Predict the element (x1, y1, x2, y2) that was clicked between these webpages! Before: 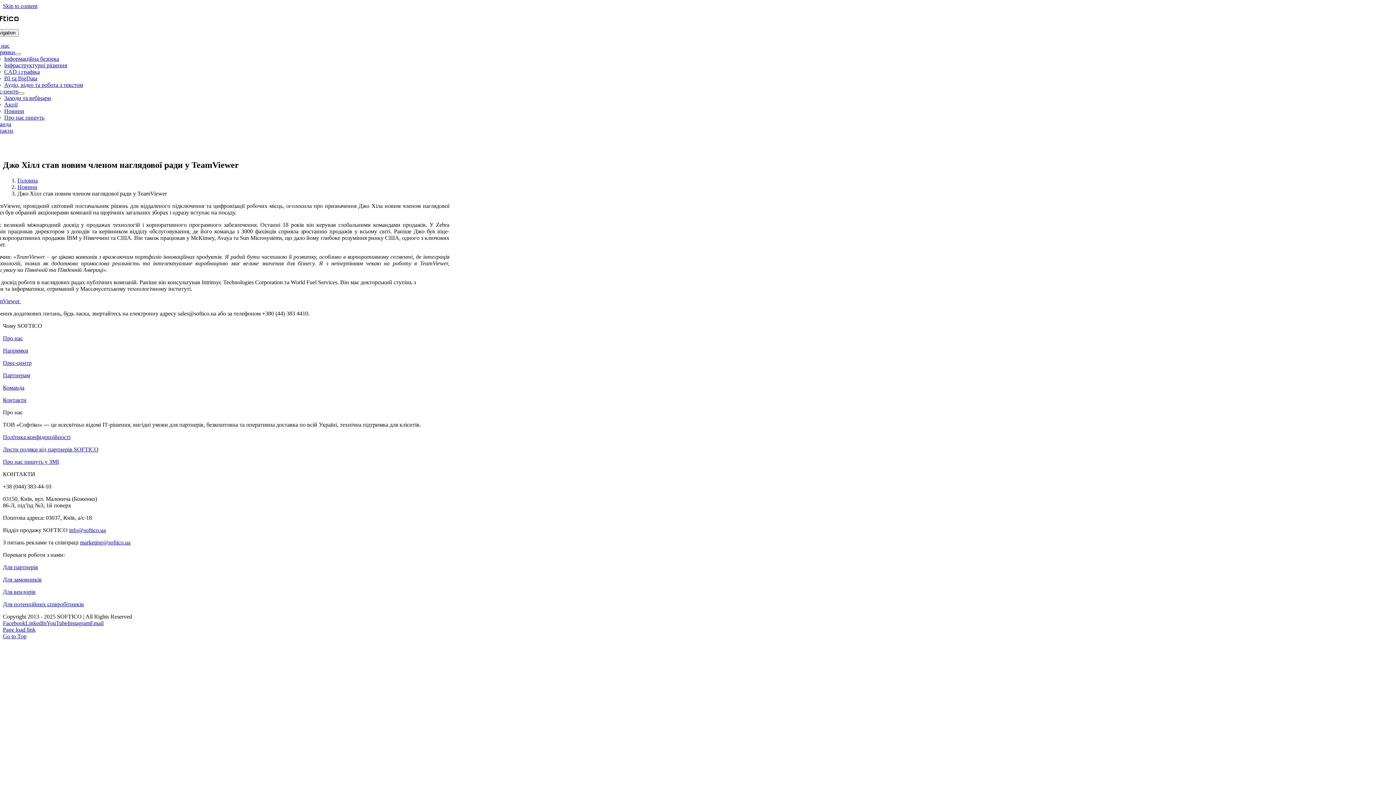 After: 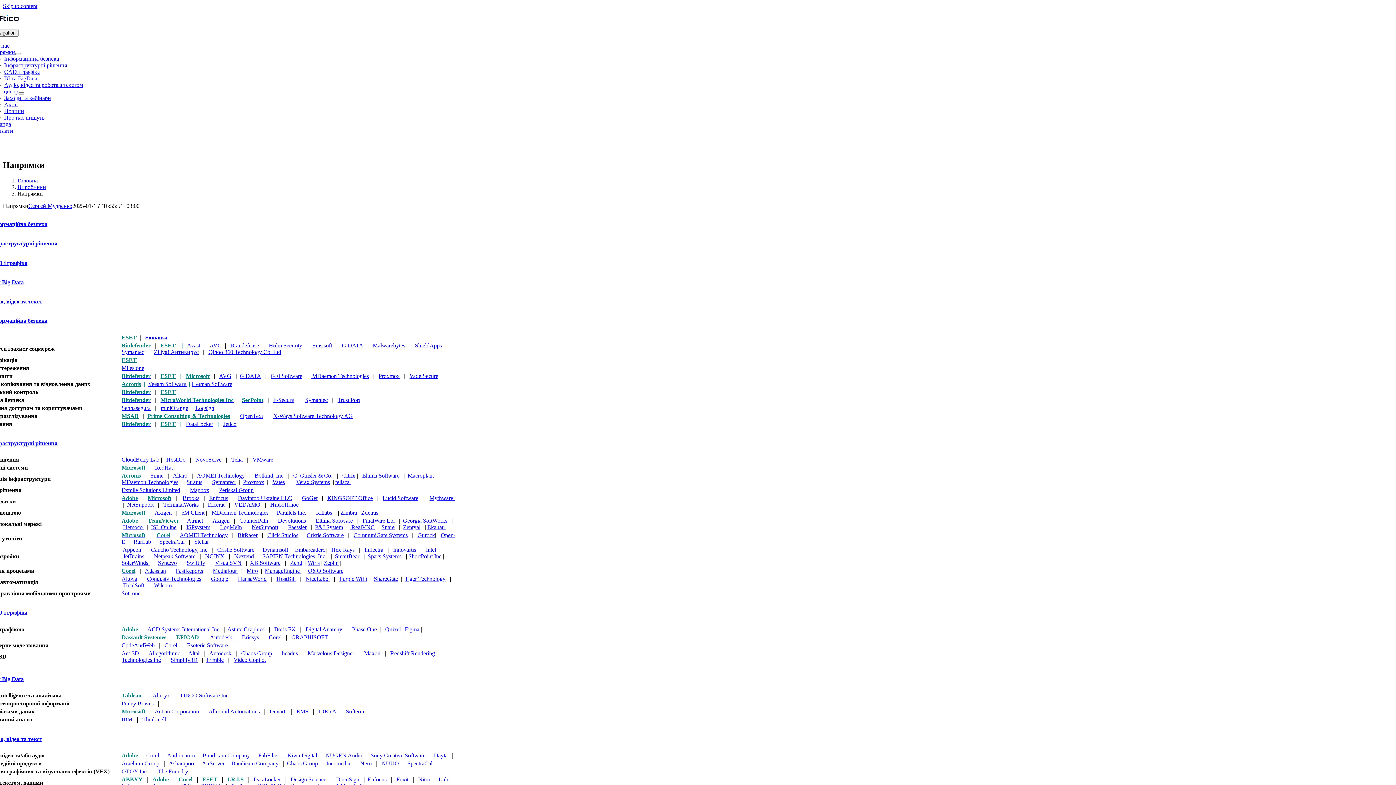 Action: label: Напрямки bbox: (2, 347, 28, 353)